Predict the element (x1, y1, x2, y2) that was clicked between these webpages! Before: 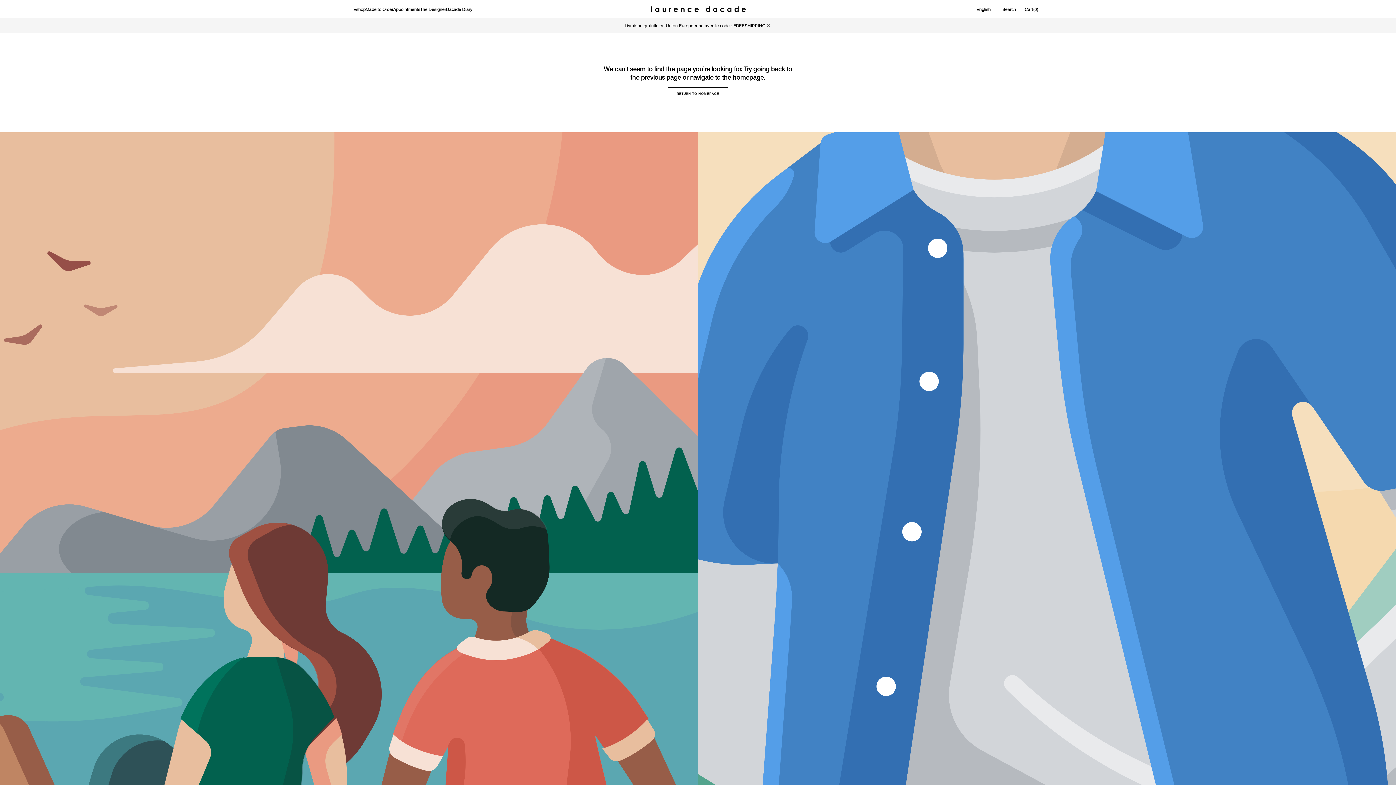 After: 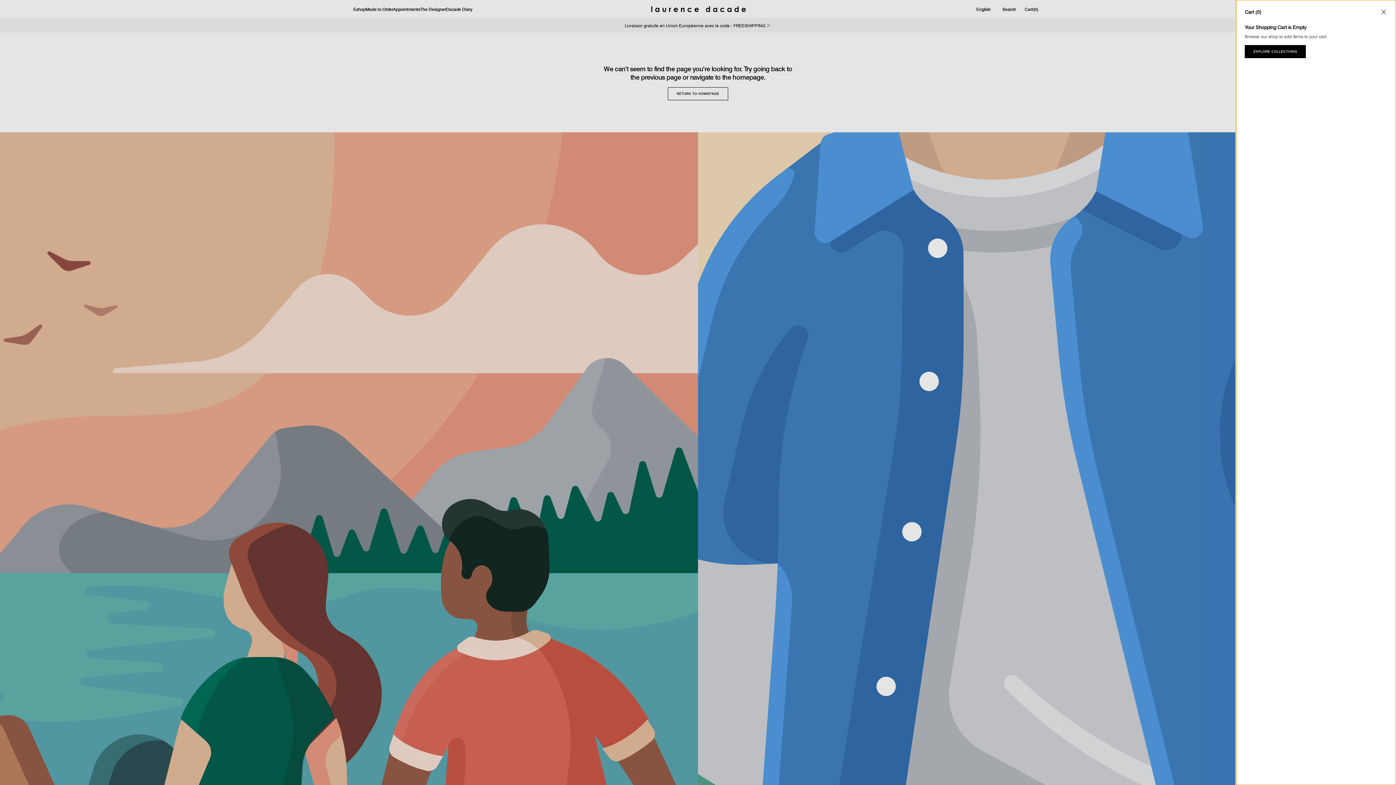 Action: bbox: (1024, 0, 1038, 18) label: Cart
Cart
(0)
0 items